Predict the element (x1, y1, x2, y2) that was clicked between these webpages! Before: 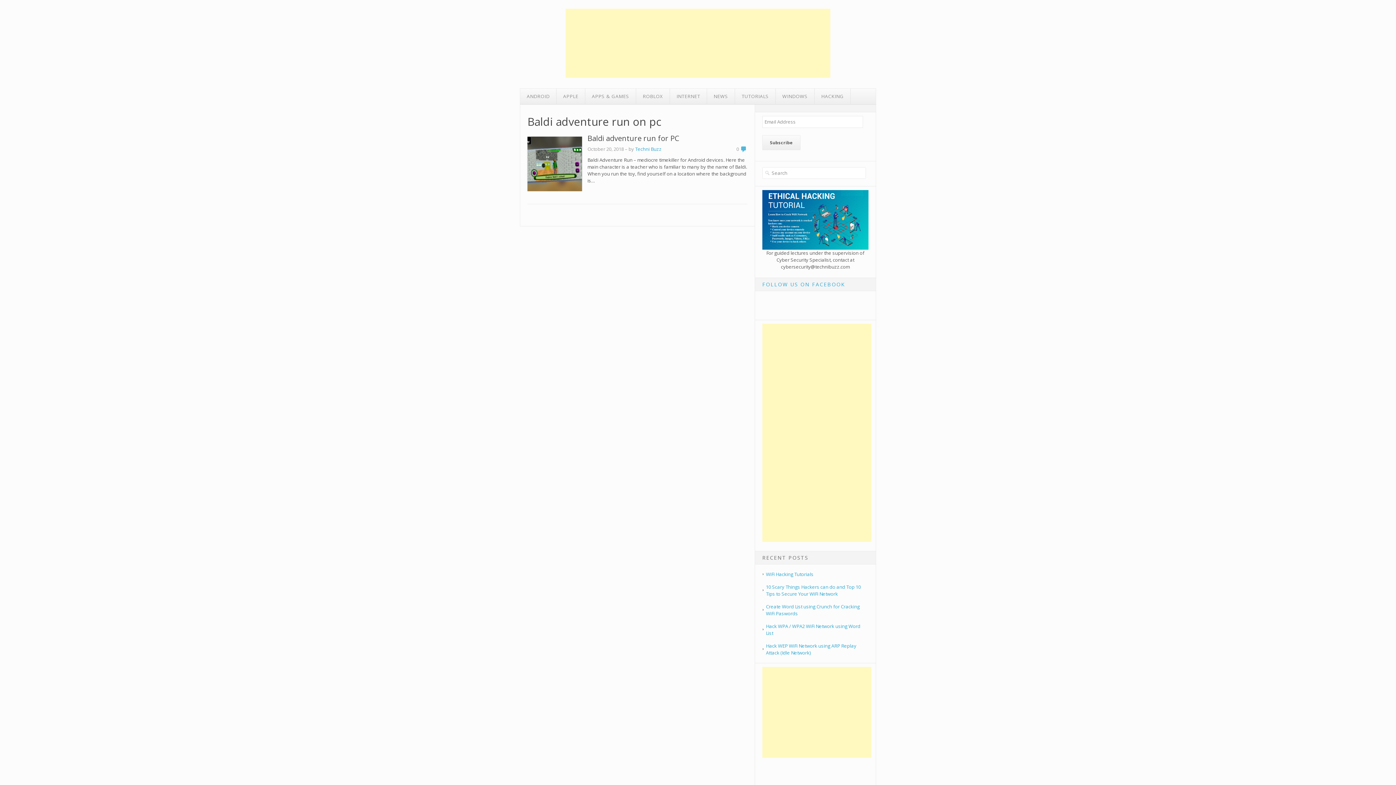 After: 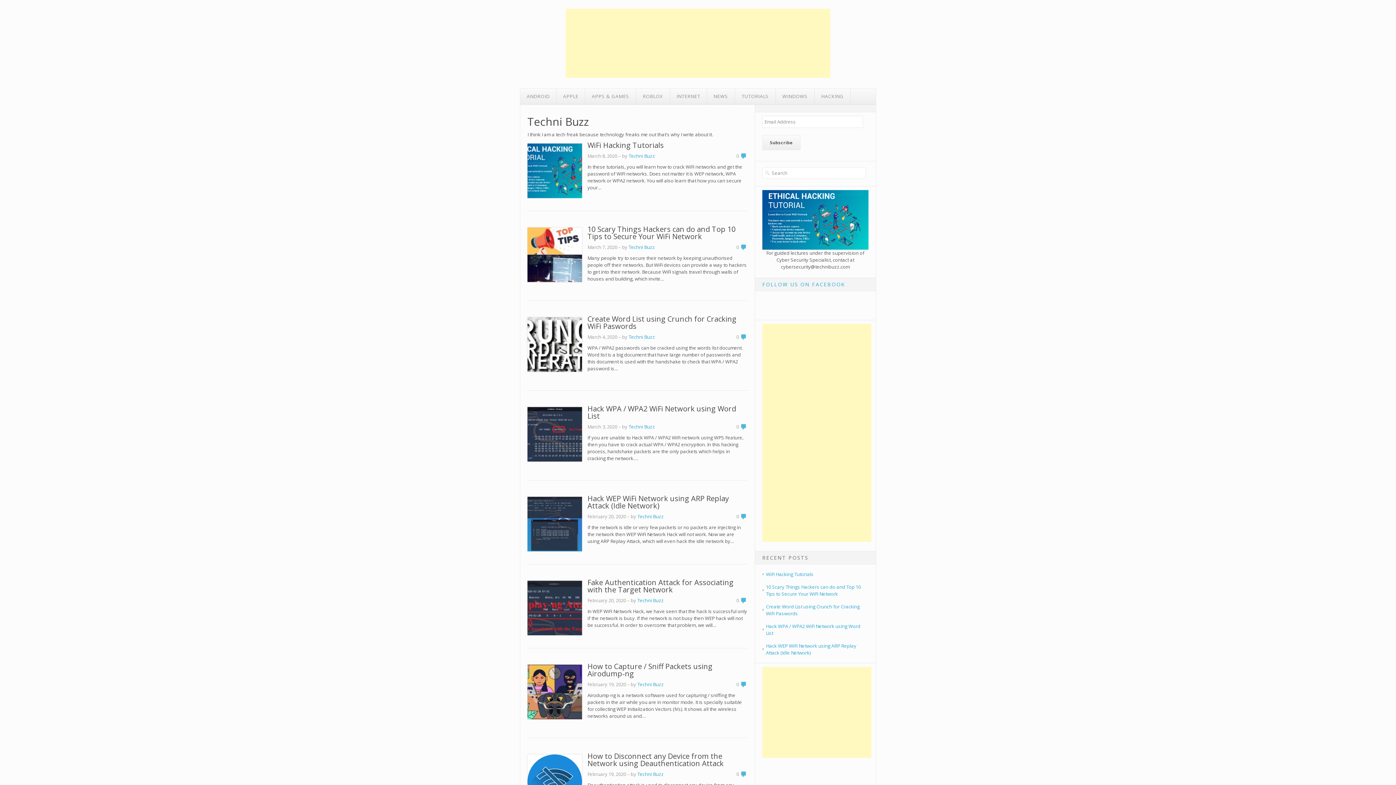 Action: label: Techni Buzz bbox: (635, 145, 661, 152)